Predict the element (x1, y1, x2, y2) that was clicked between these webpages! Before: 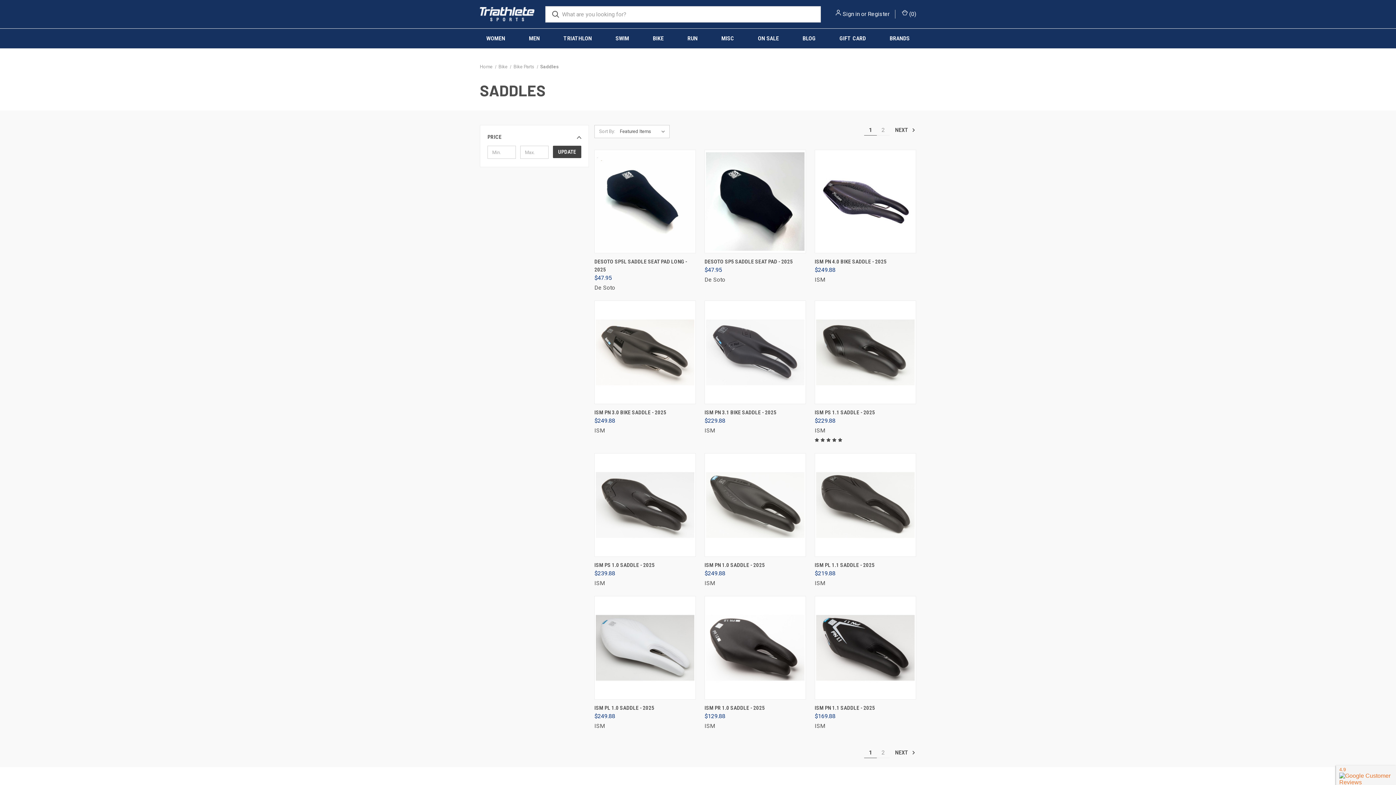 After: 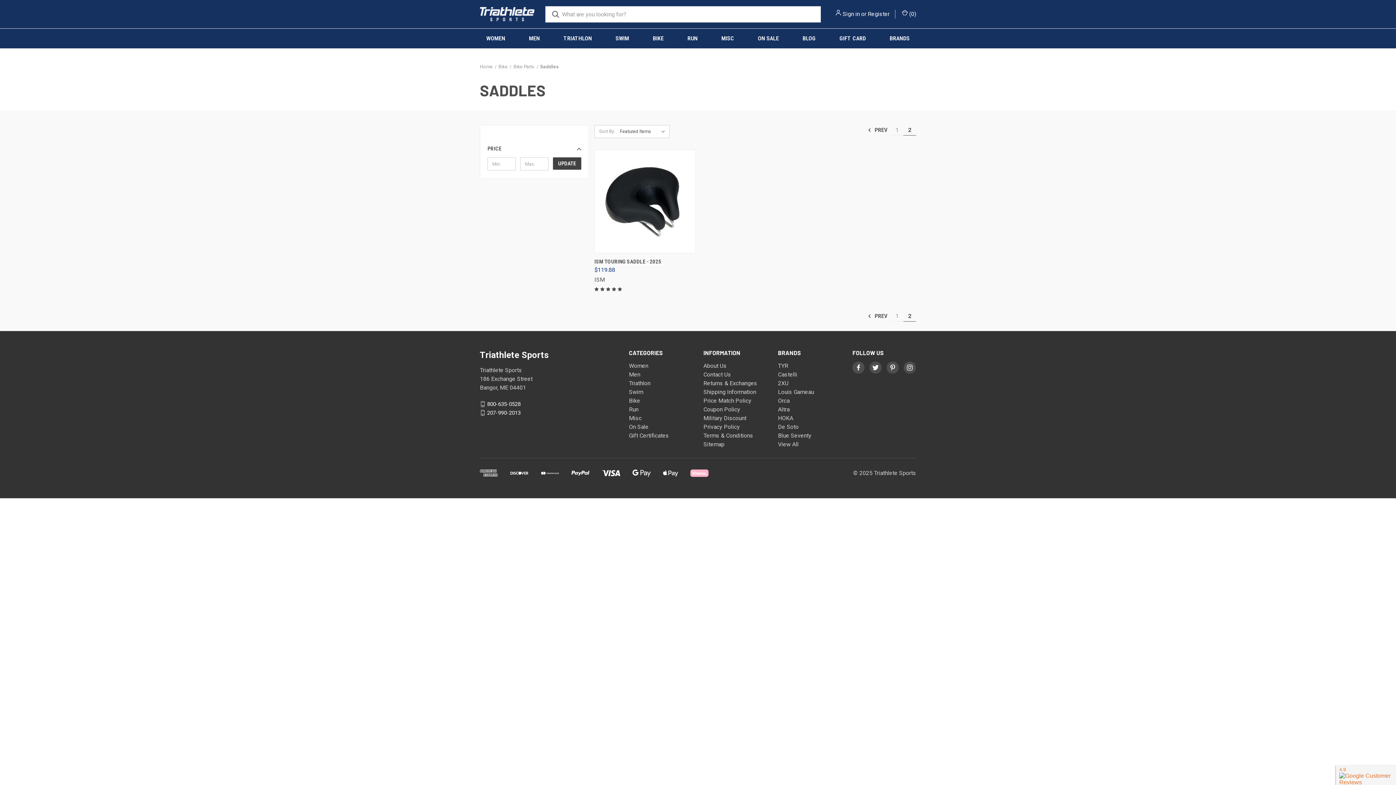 Action: label: Next bbox: (892, 125, 916, 135)